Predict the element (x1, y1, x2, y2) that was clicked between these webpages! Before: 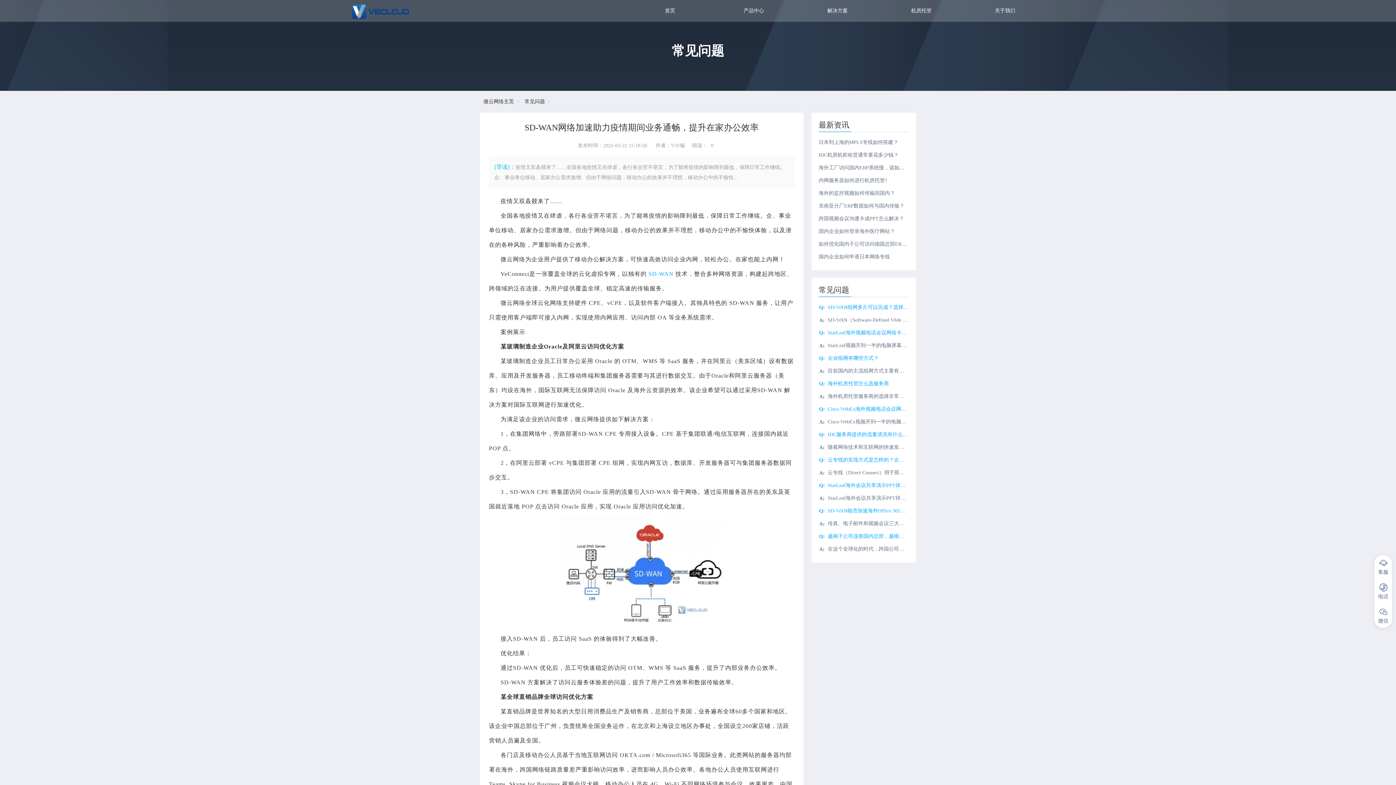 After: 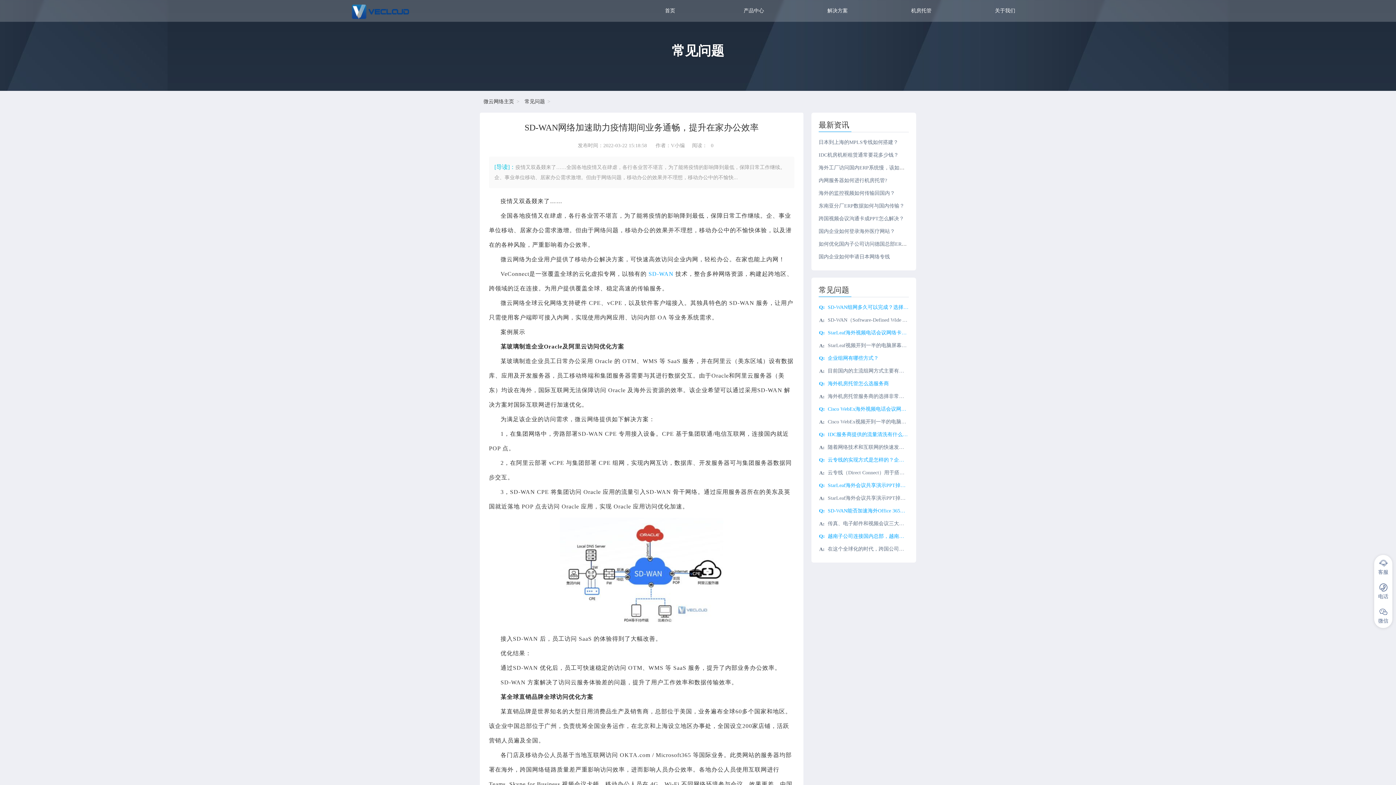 Action: bbox: (1378, 558, 1389, 576) label: 客服